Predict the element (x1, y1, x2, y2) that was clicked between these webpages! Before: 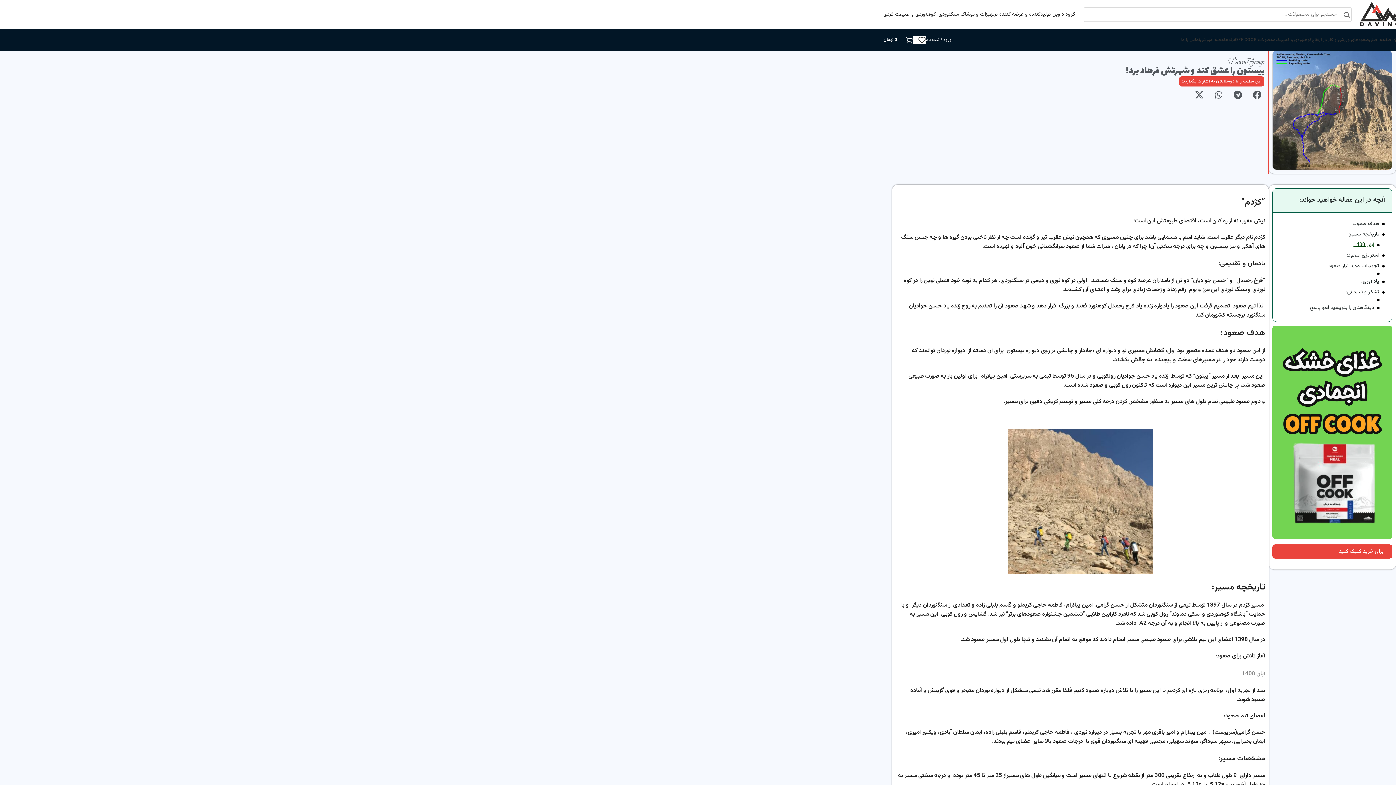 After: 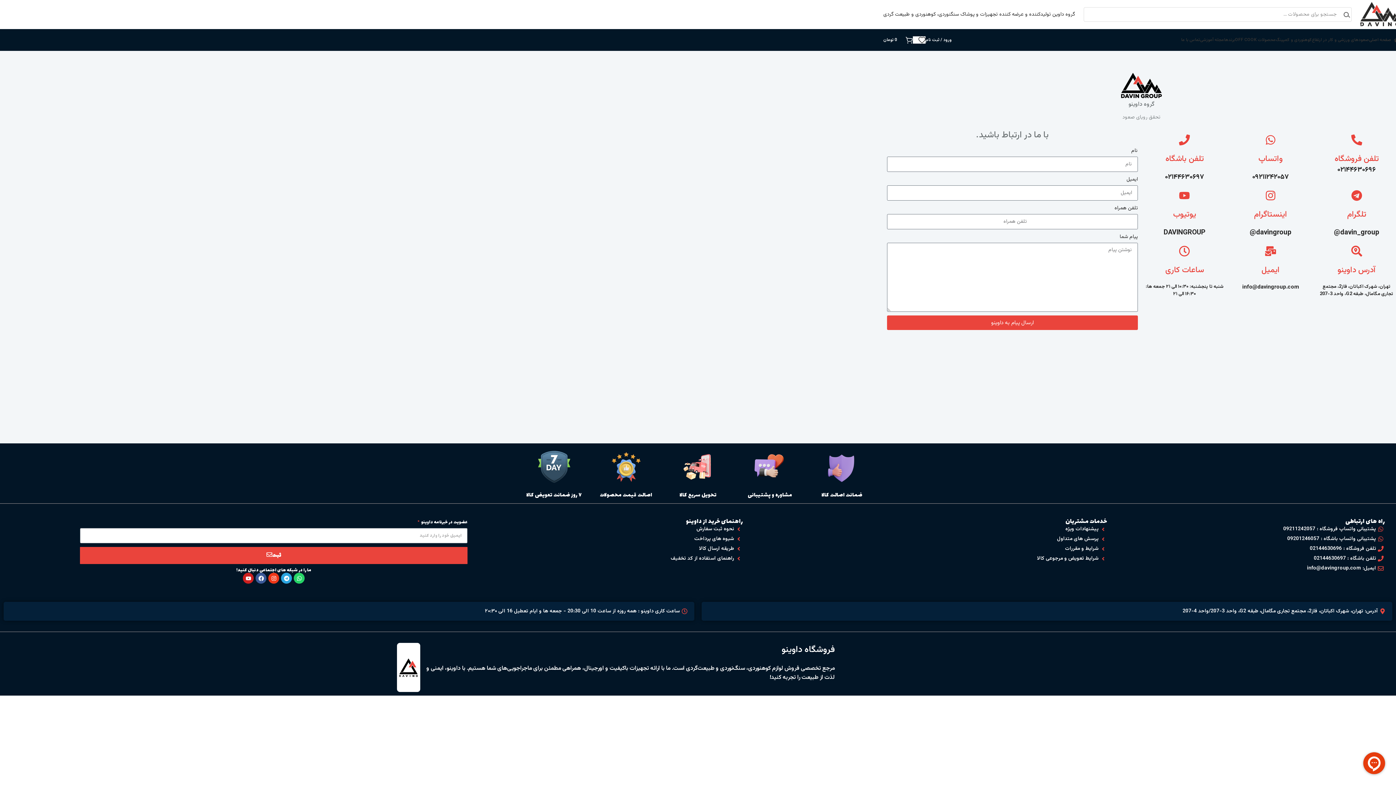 Action: label: تماس با ما bbox: (1181, 32, 1200, 47)